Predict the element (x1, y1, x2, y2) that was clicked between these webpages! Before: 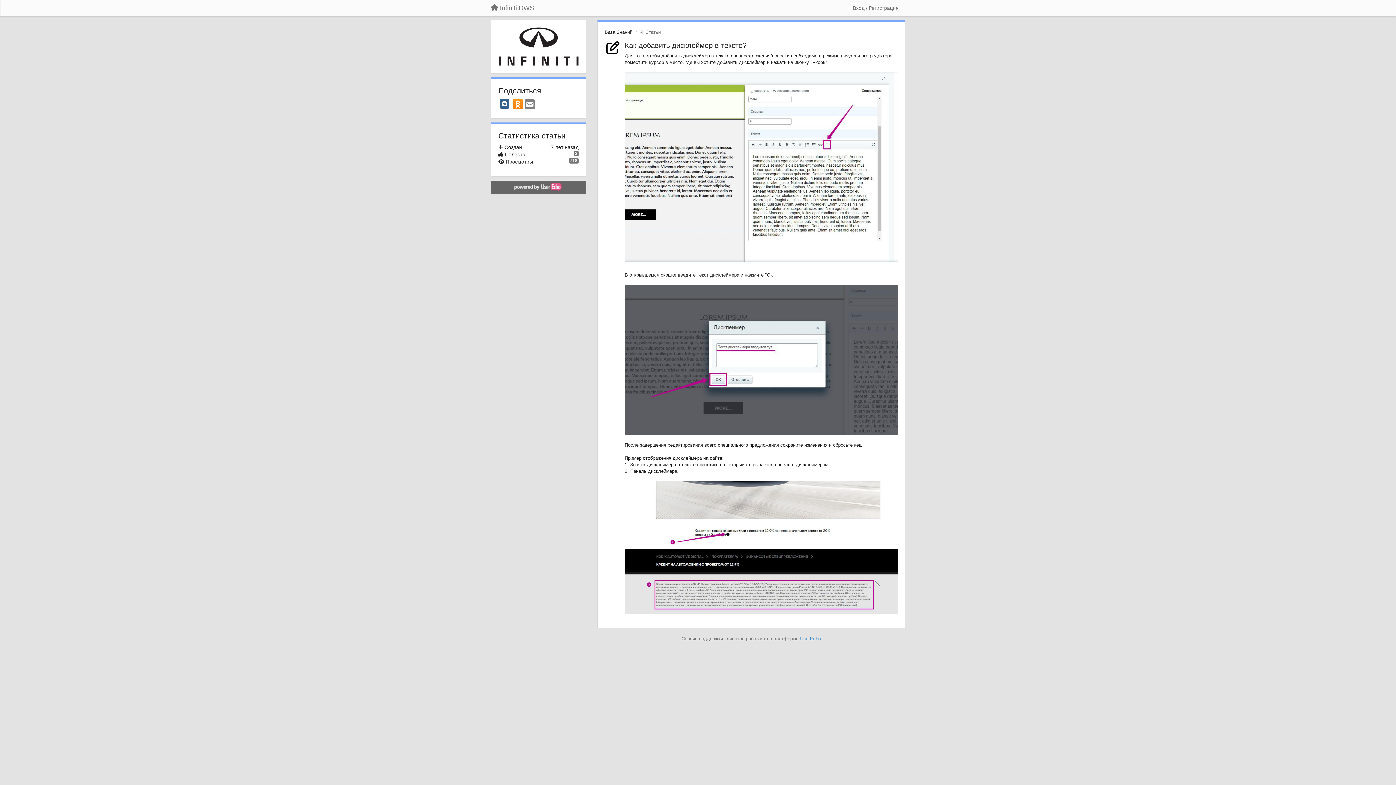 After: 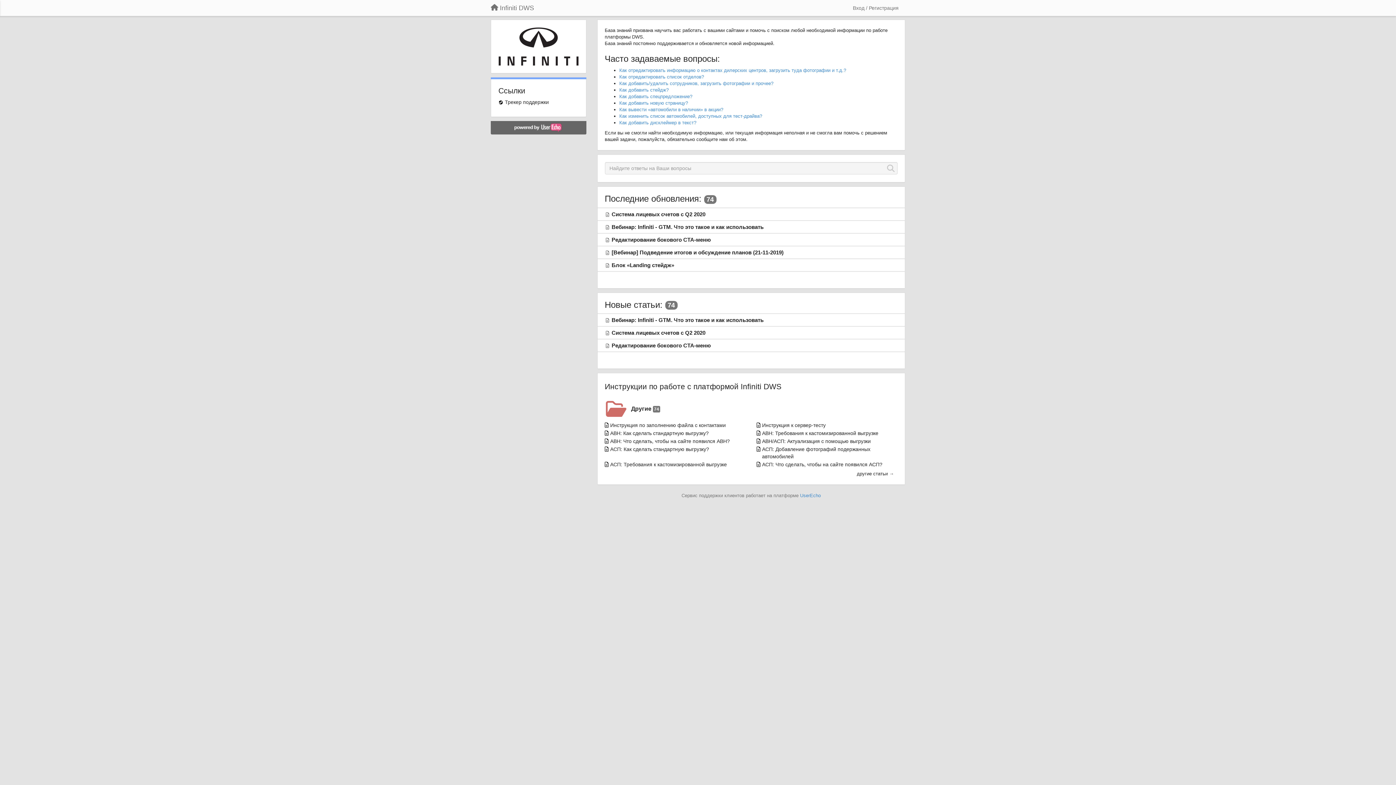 Action: bbox: (498, 43, 578, 48)